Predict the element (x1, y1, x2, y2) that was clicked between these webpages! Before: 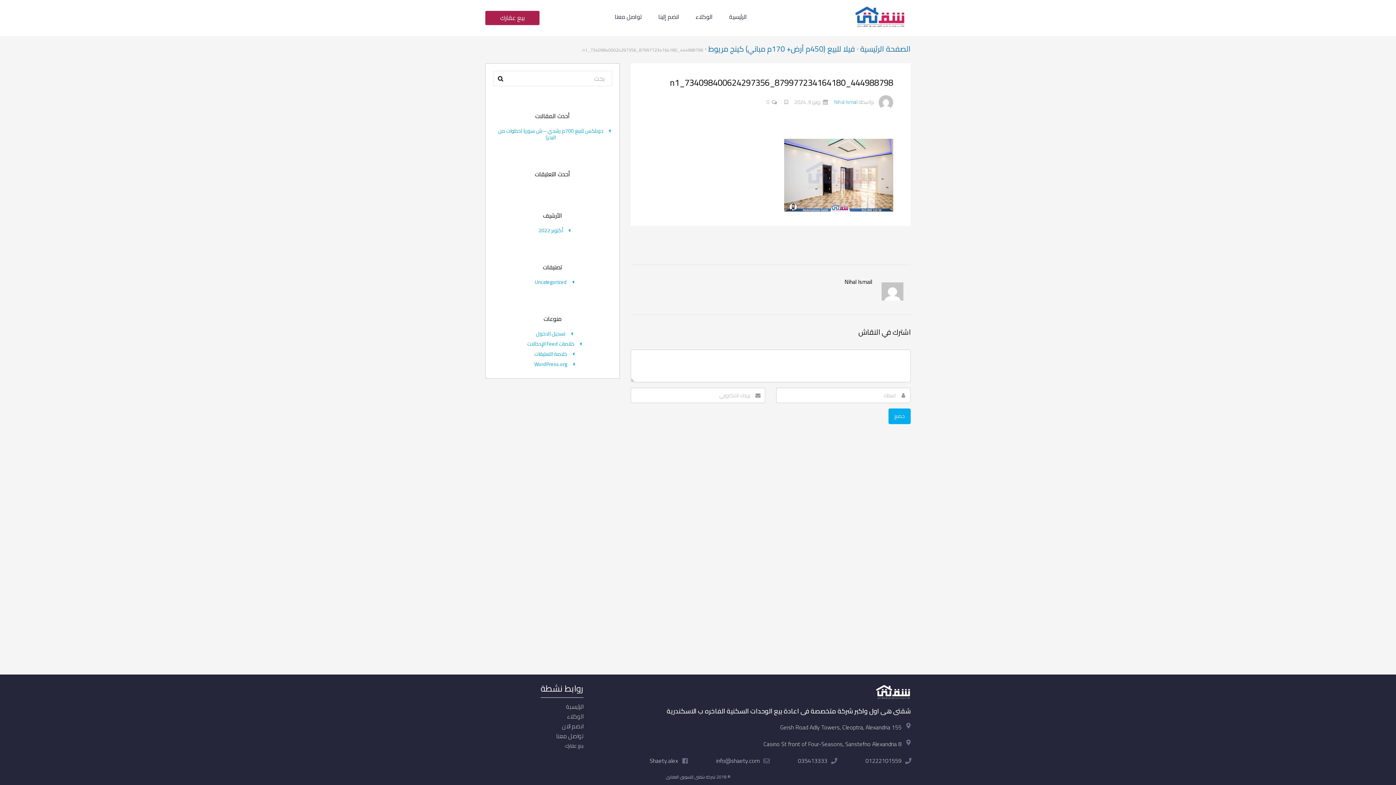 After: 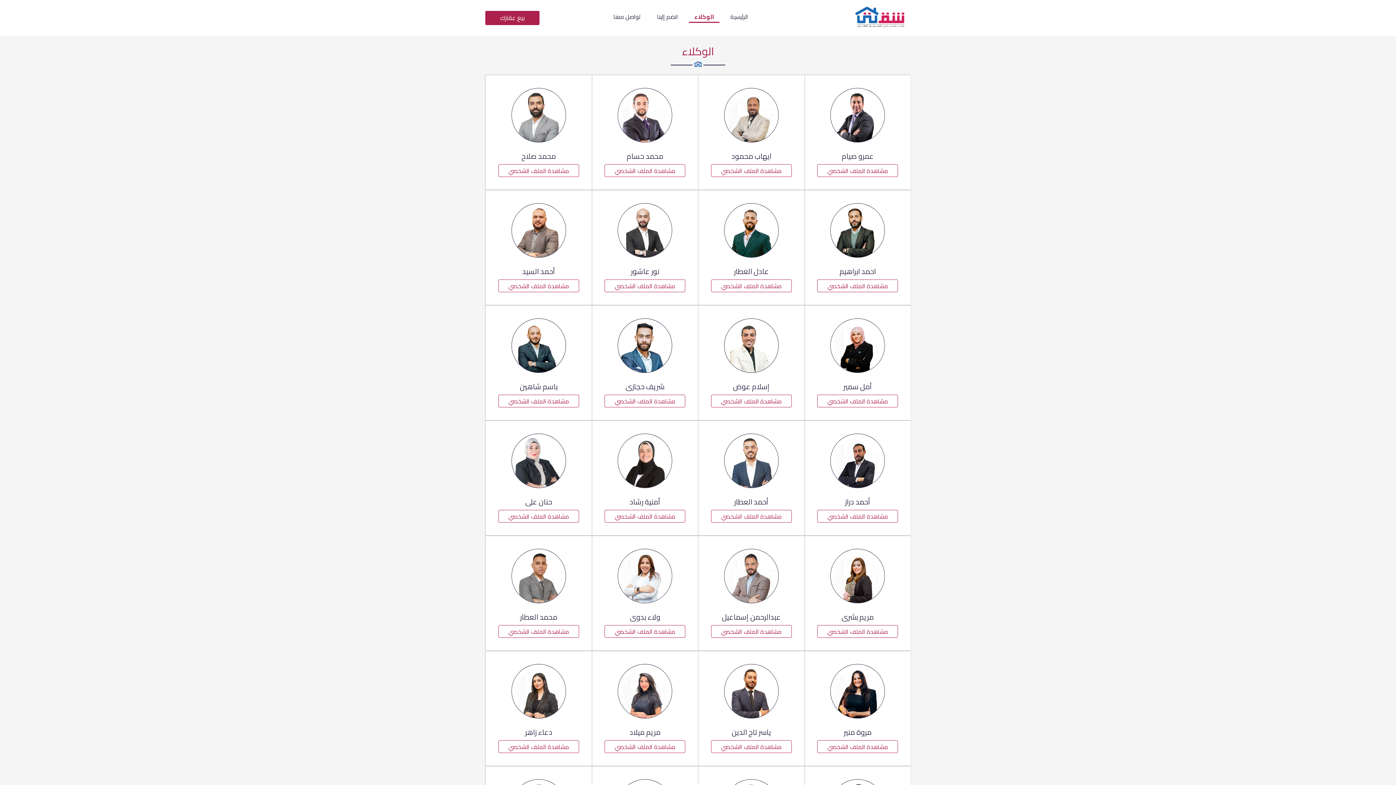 Action: bbox: (690, 13, 718, 19) label: الوكلاء